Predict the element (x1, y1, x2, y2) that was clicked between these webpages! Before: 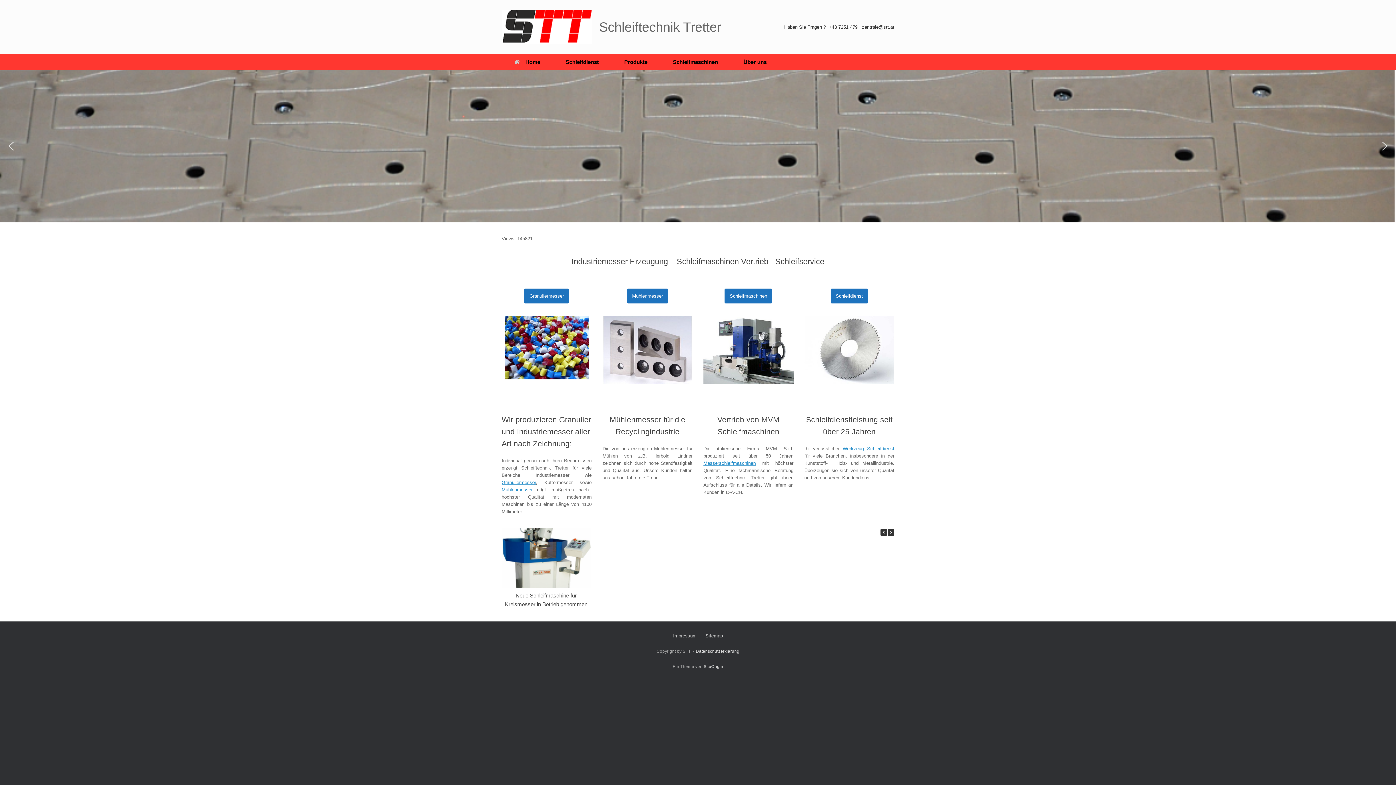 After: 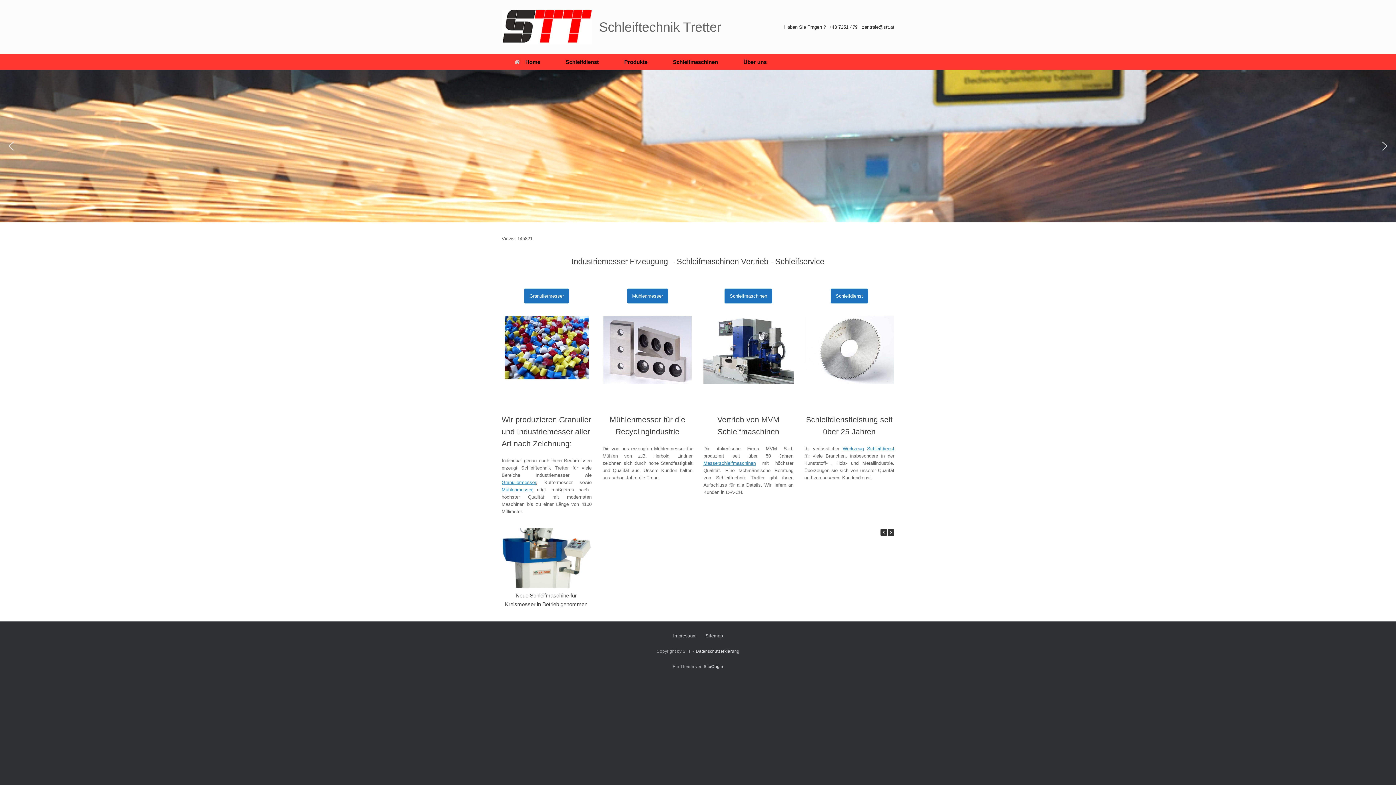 Action: label: previous arrow bbox: (5, 140, 17, 152)